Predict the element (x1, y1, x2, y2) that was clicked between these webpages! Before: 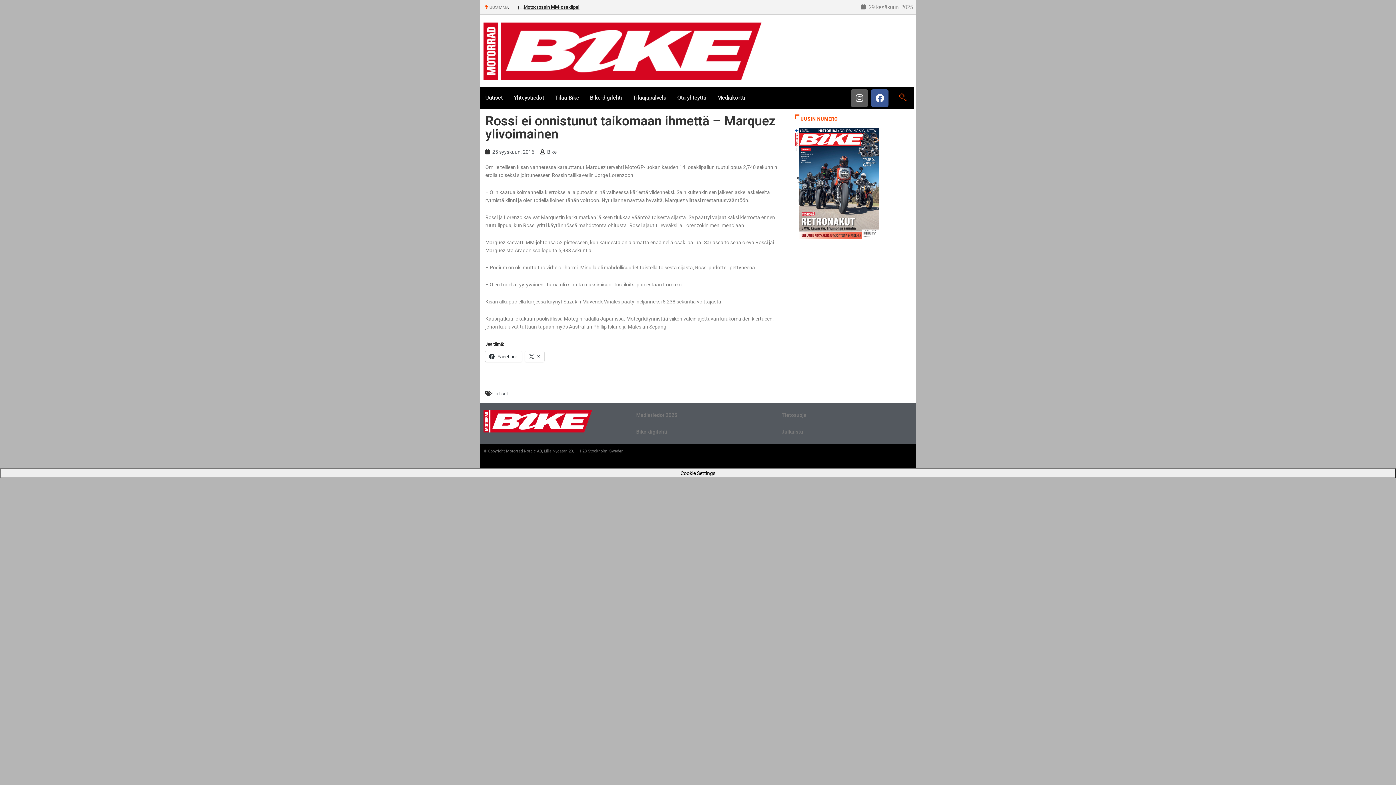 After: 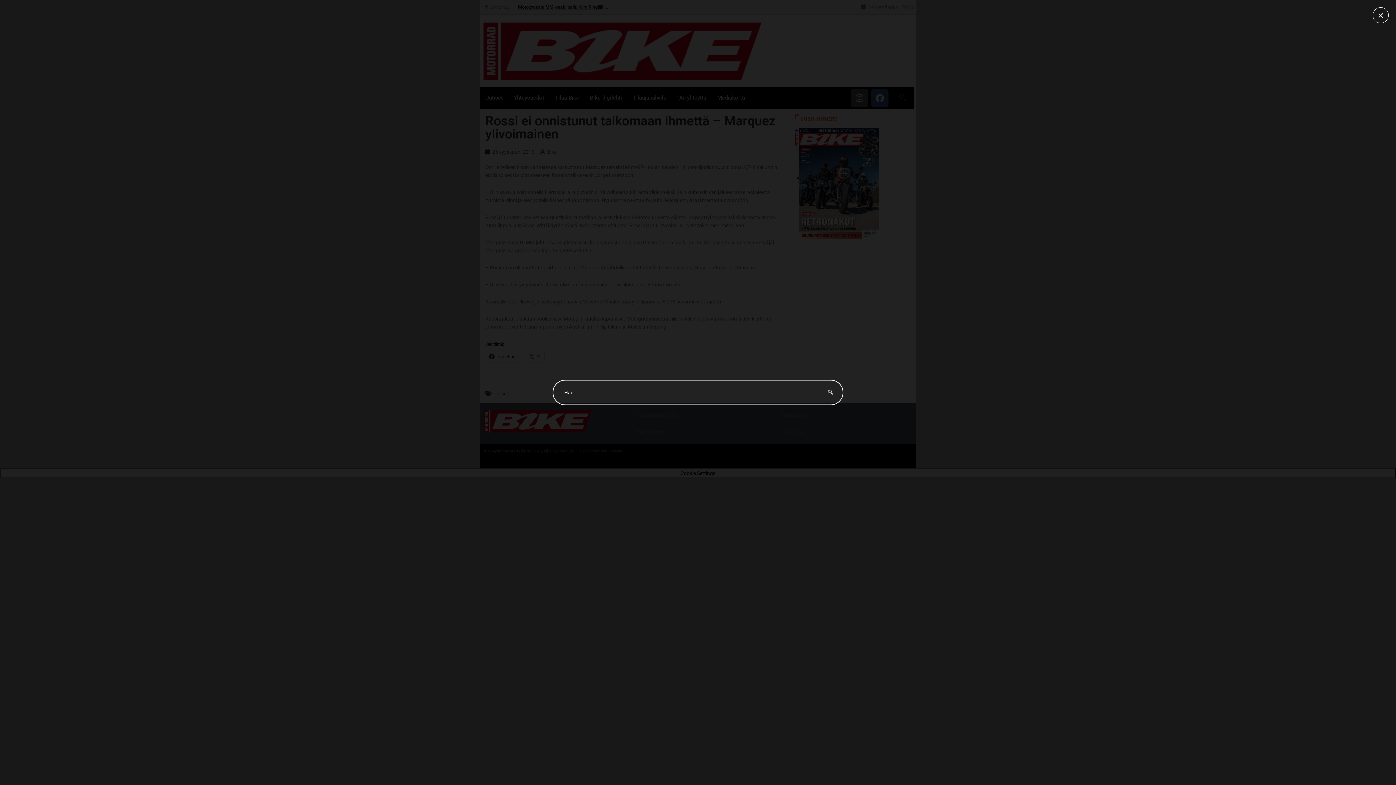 Action: label: navsearch-button bbox: (896, 92, 909, 103)